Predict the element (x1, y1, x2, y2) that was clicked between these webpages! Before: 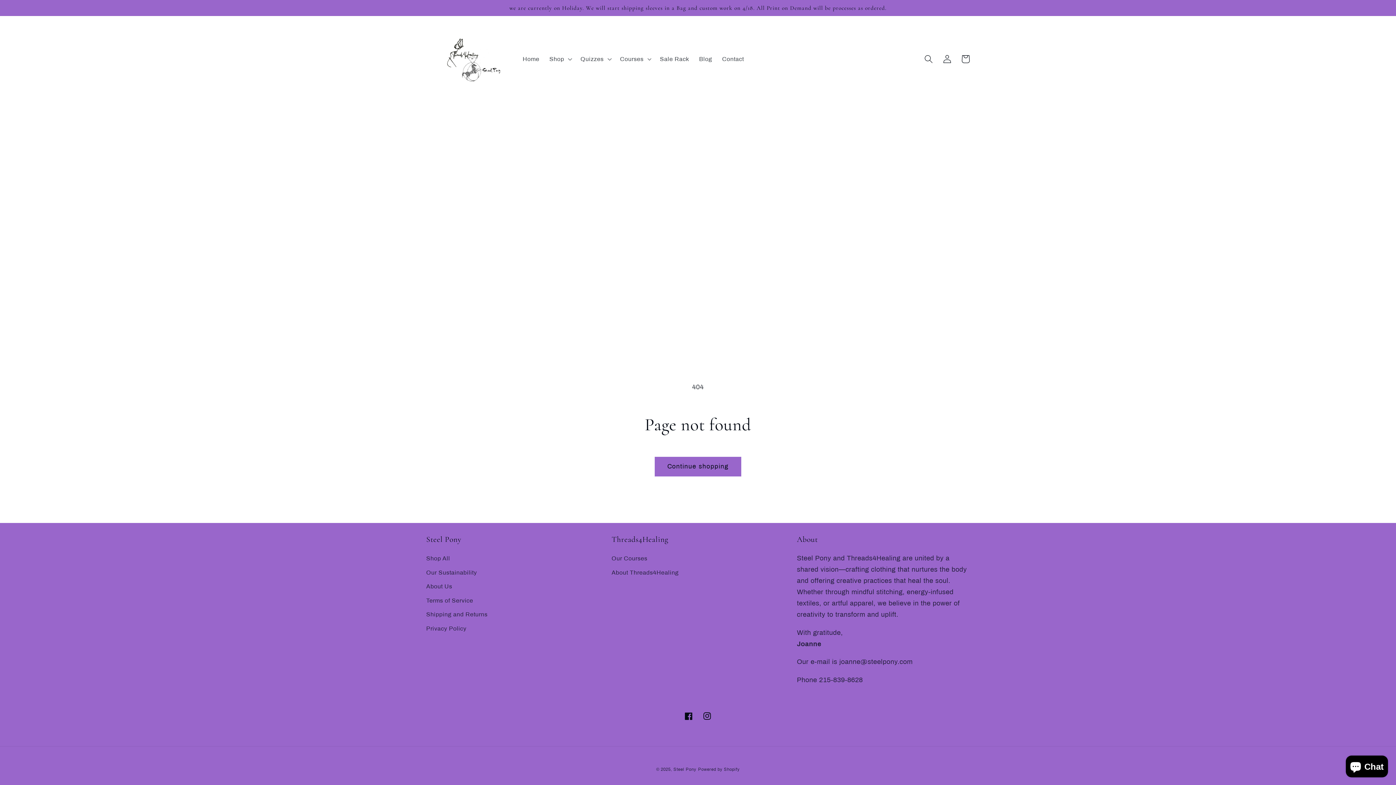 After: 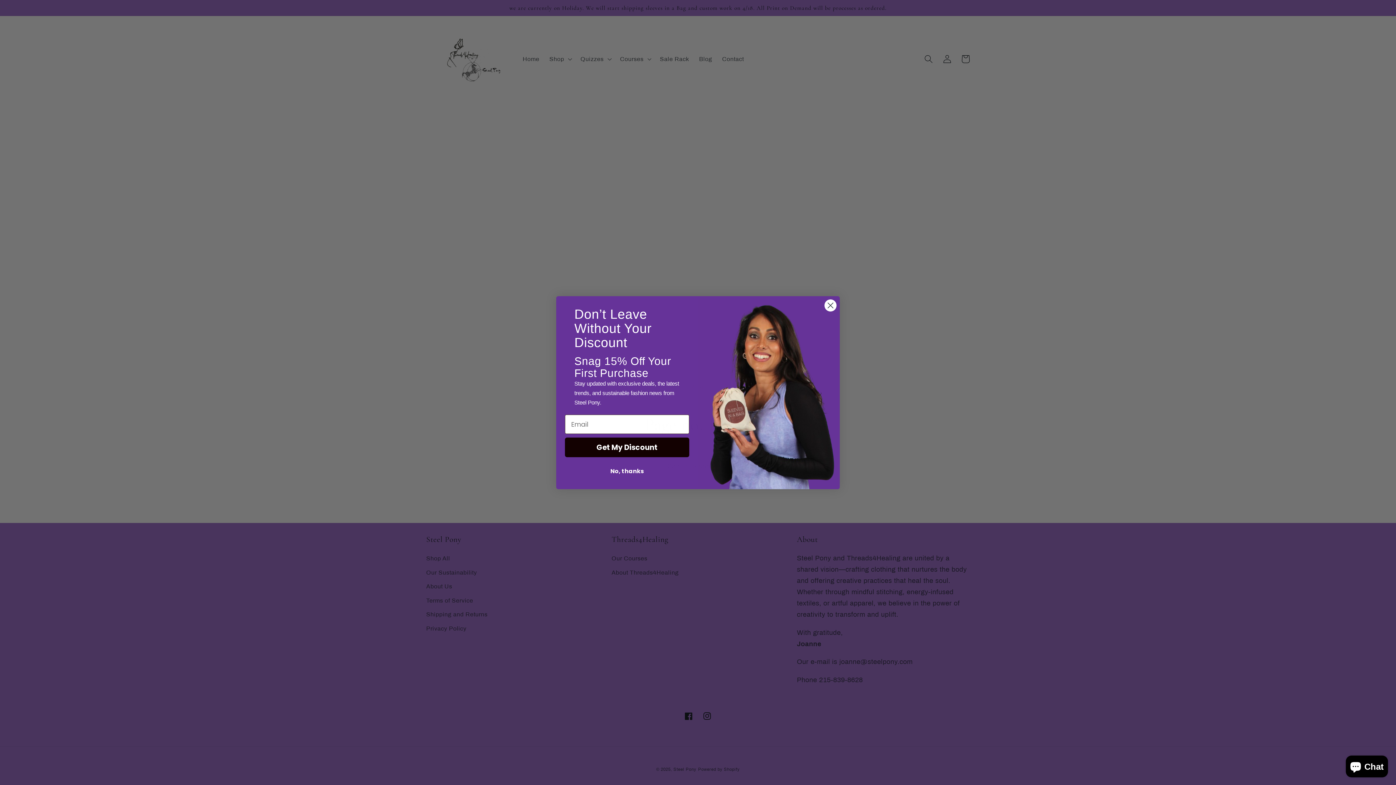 Action: label: Shop bbox: (544, 50, 575, 67)